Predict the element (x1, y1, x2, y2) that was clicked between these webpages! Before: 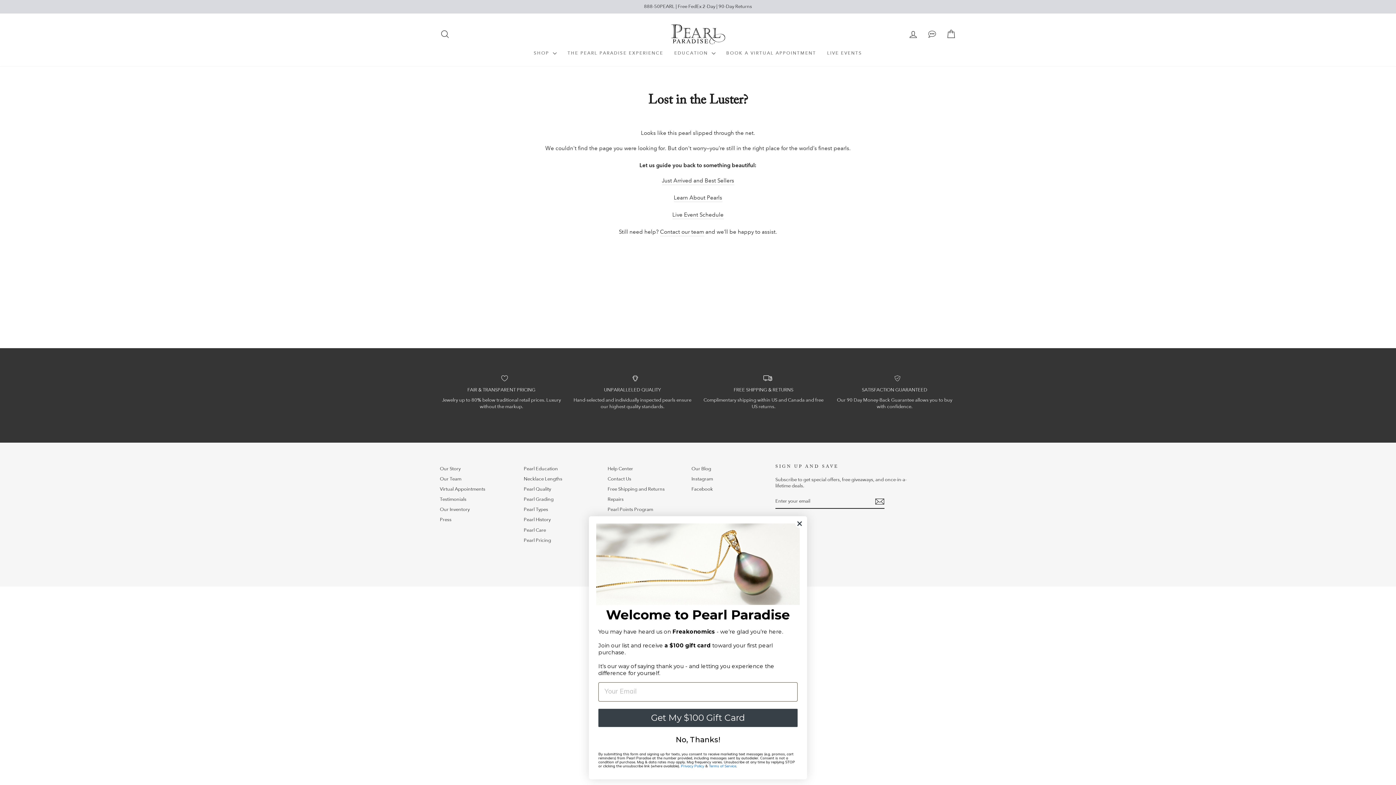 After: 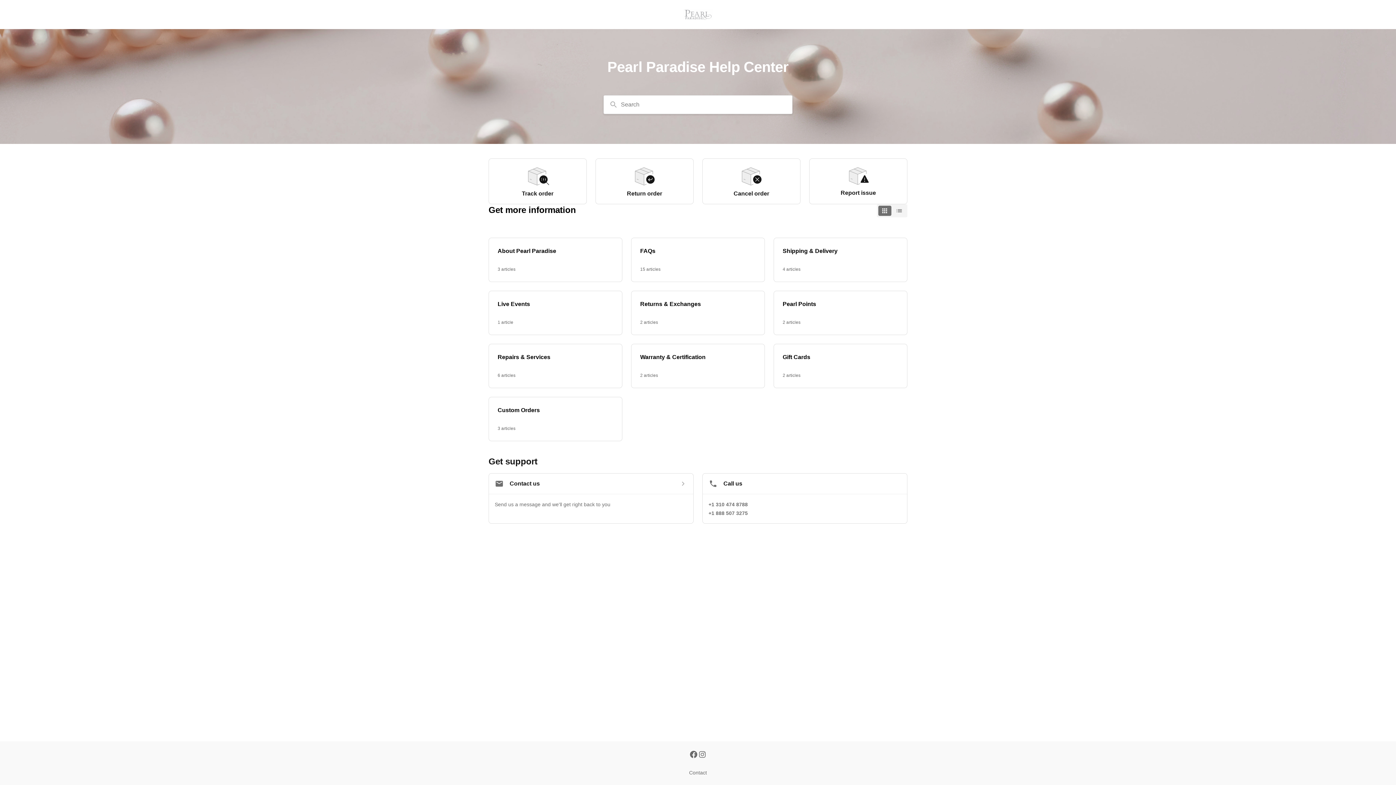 Action: bbox: (922, 26, 941, 42)